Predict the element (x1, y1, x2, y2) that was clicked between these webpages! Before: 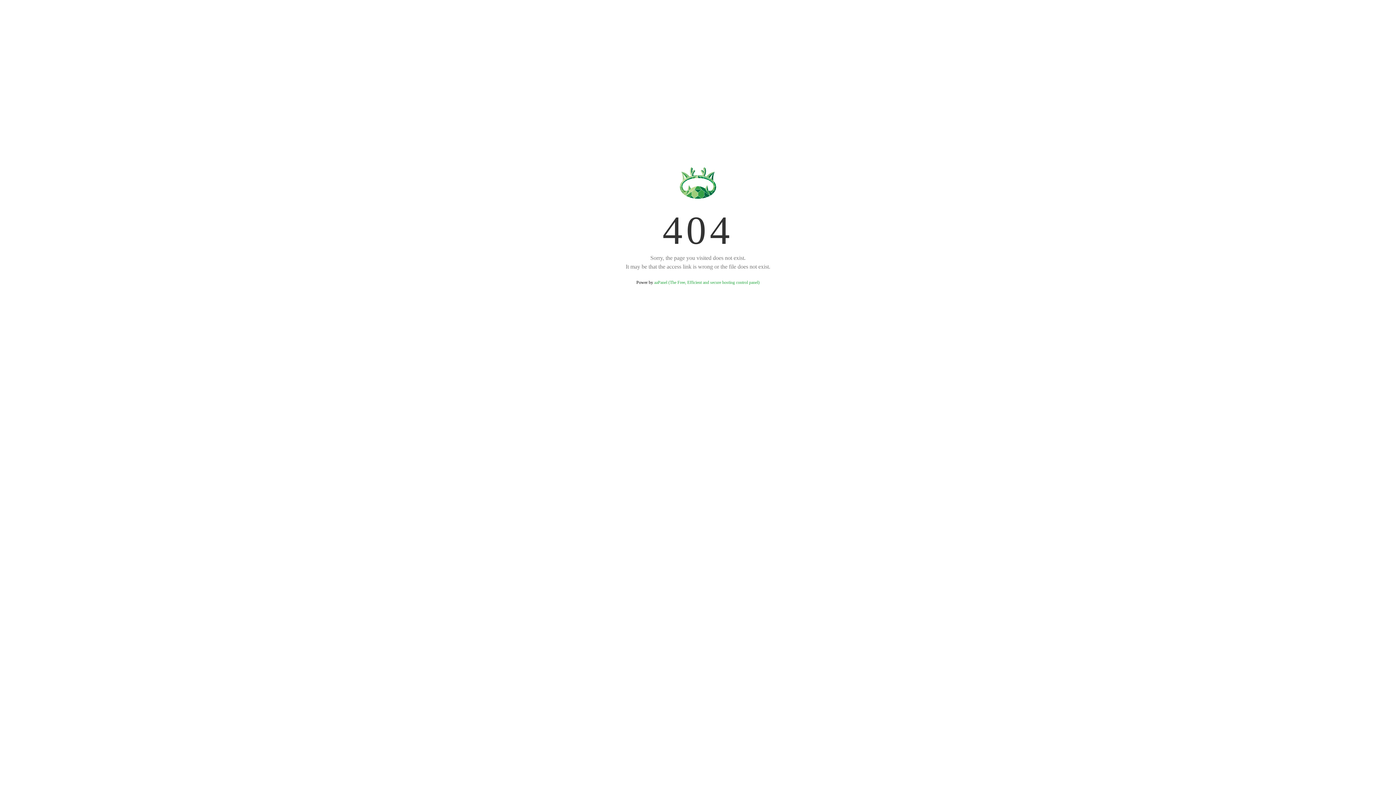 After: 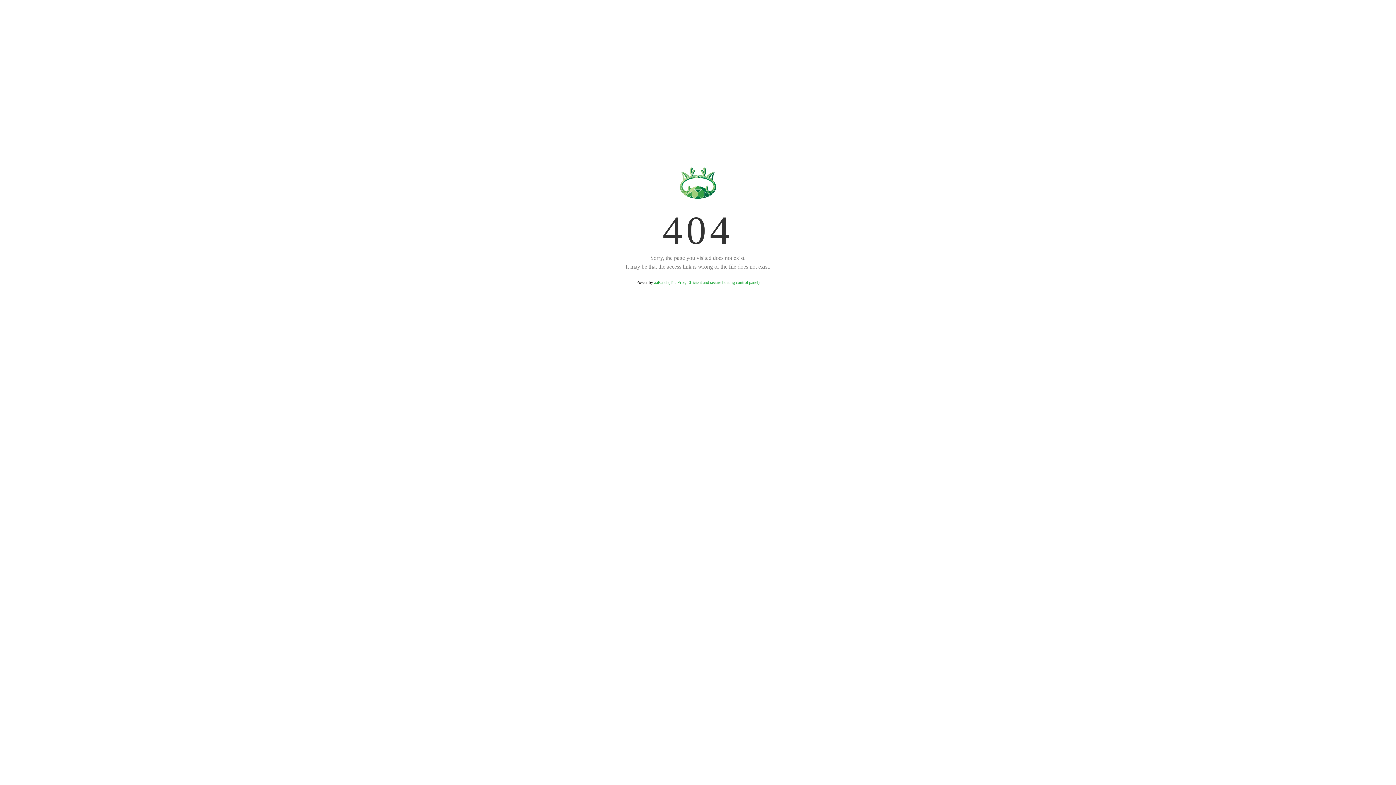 Action: label: aaPanel (The Free, Efficient and secure hosting control panel) bbox: (654, 280, 759, 285)